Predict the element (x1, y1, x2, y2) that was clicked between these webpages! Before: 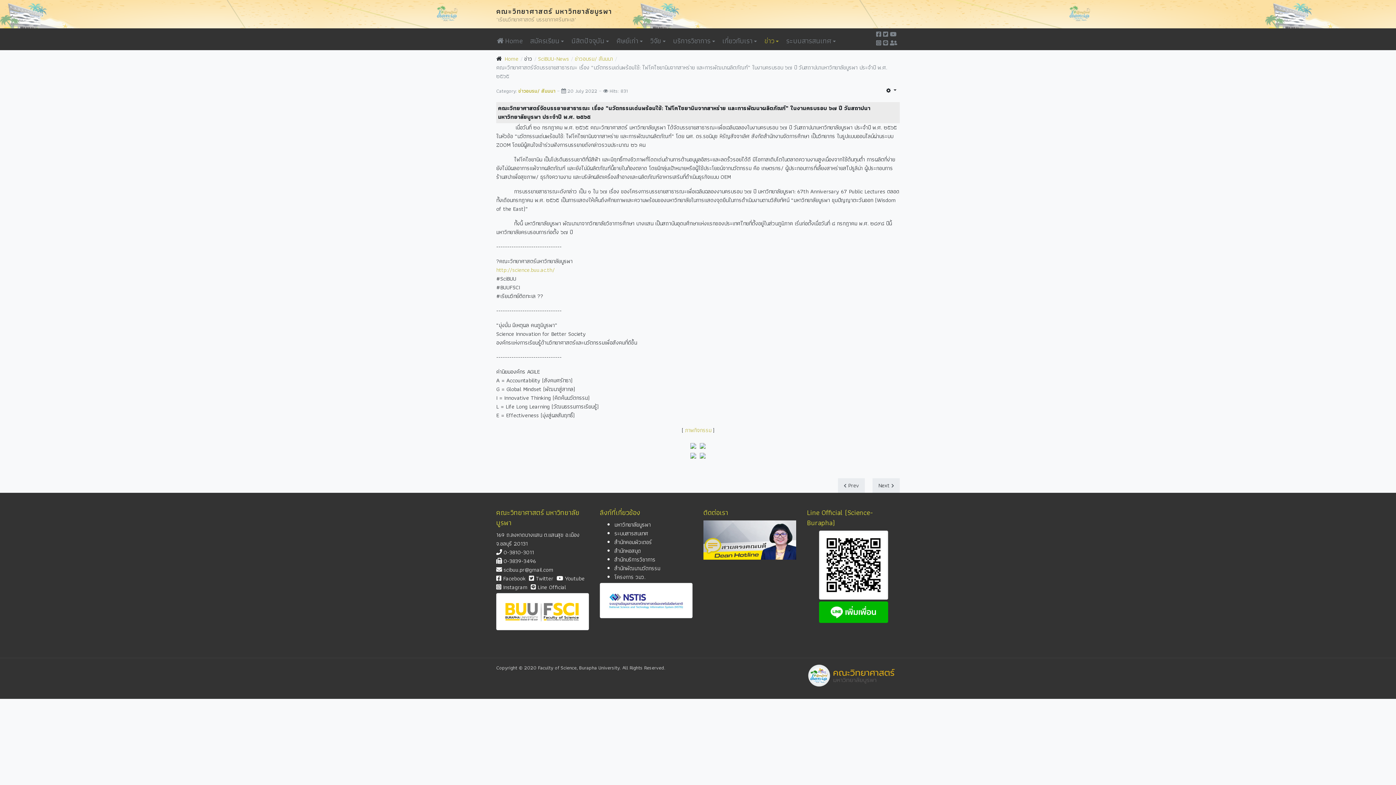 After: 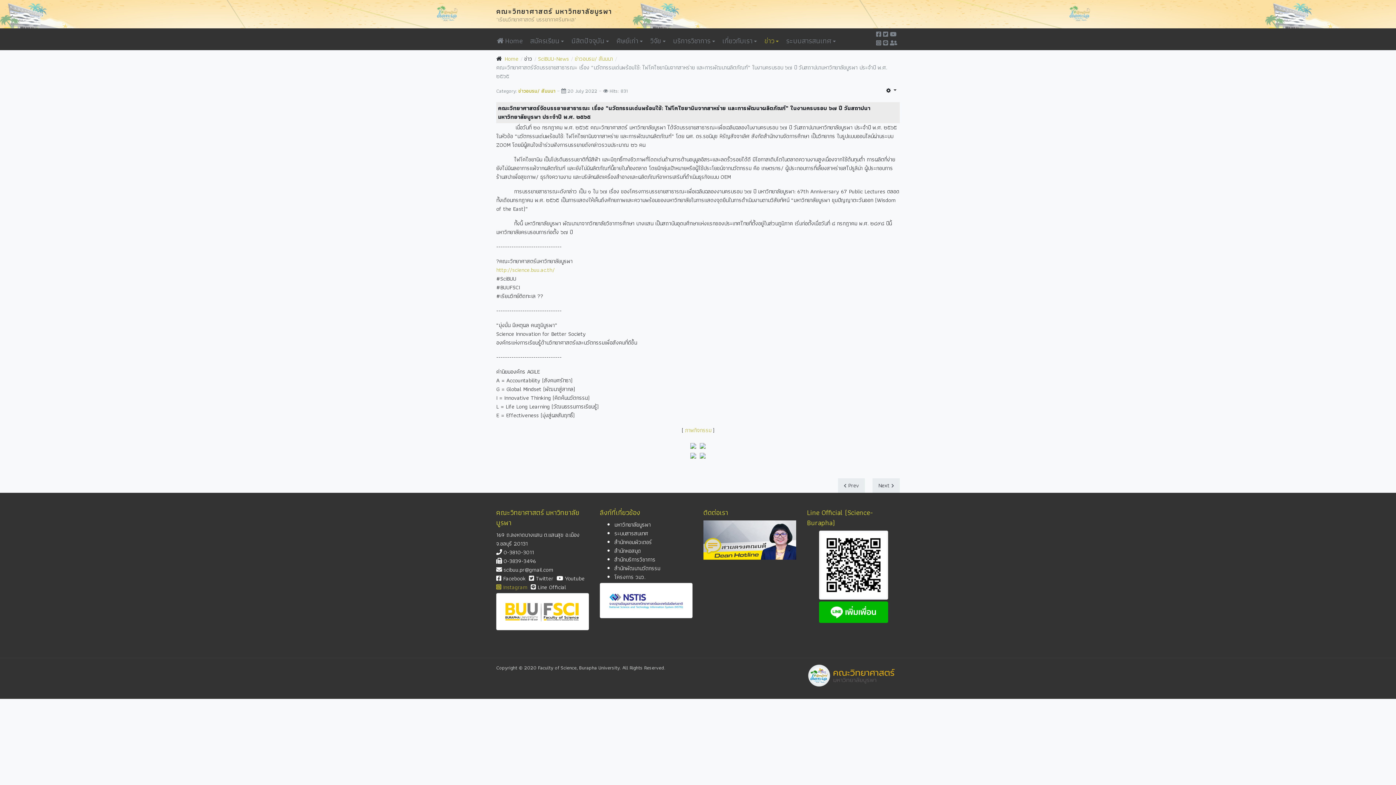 Action: bbox: (496, 582, 527, 592) label:  Instagram